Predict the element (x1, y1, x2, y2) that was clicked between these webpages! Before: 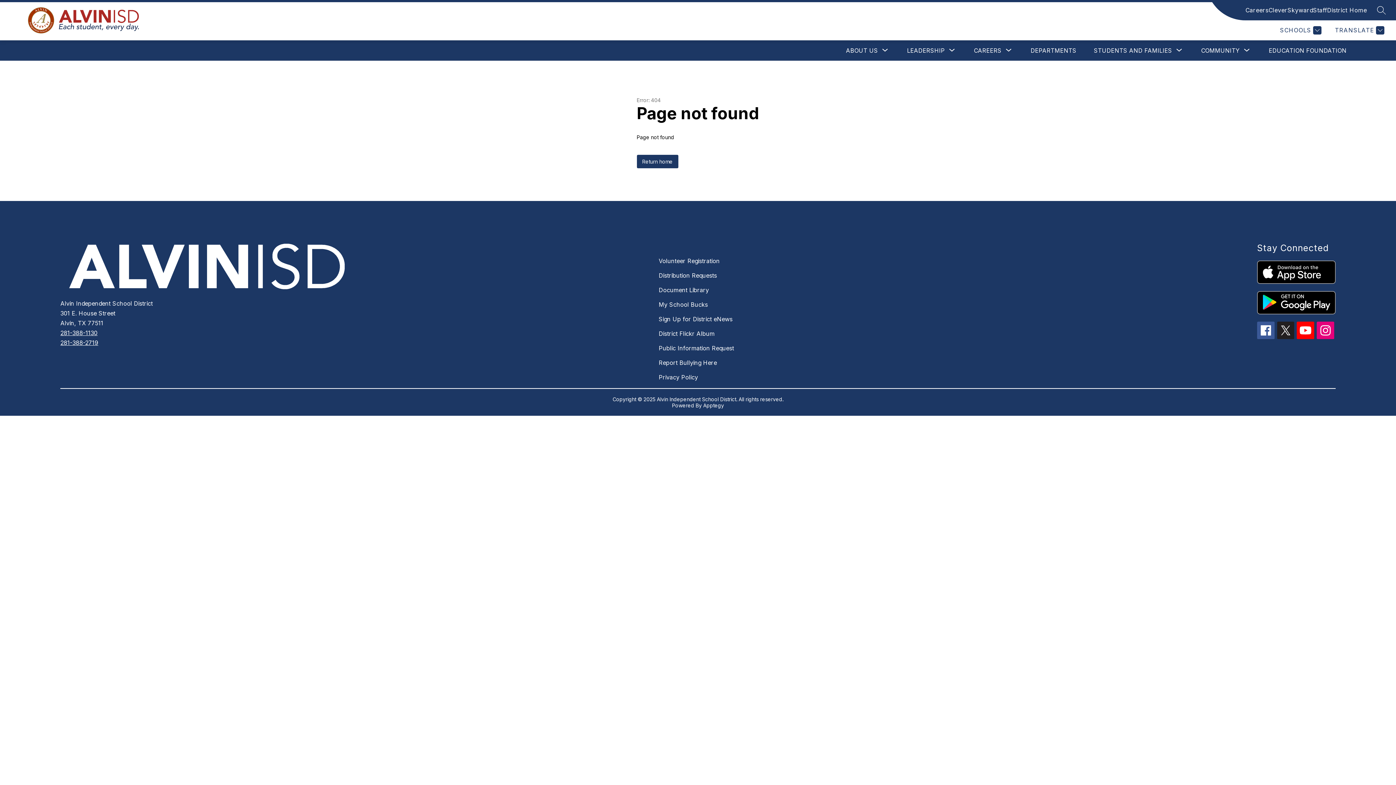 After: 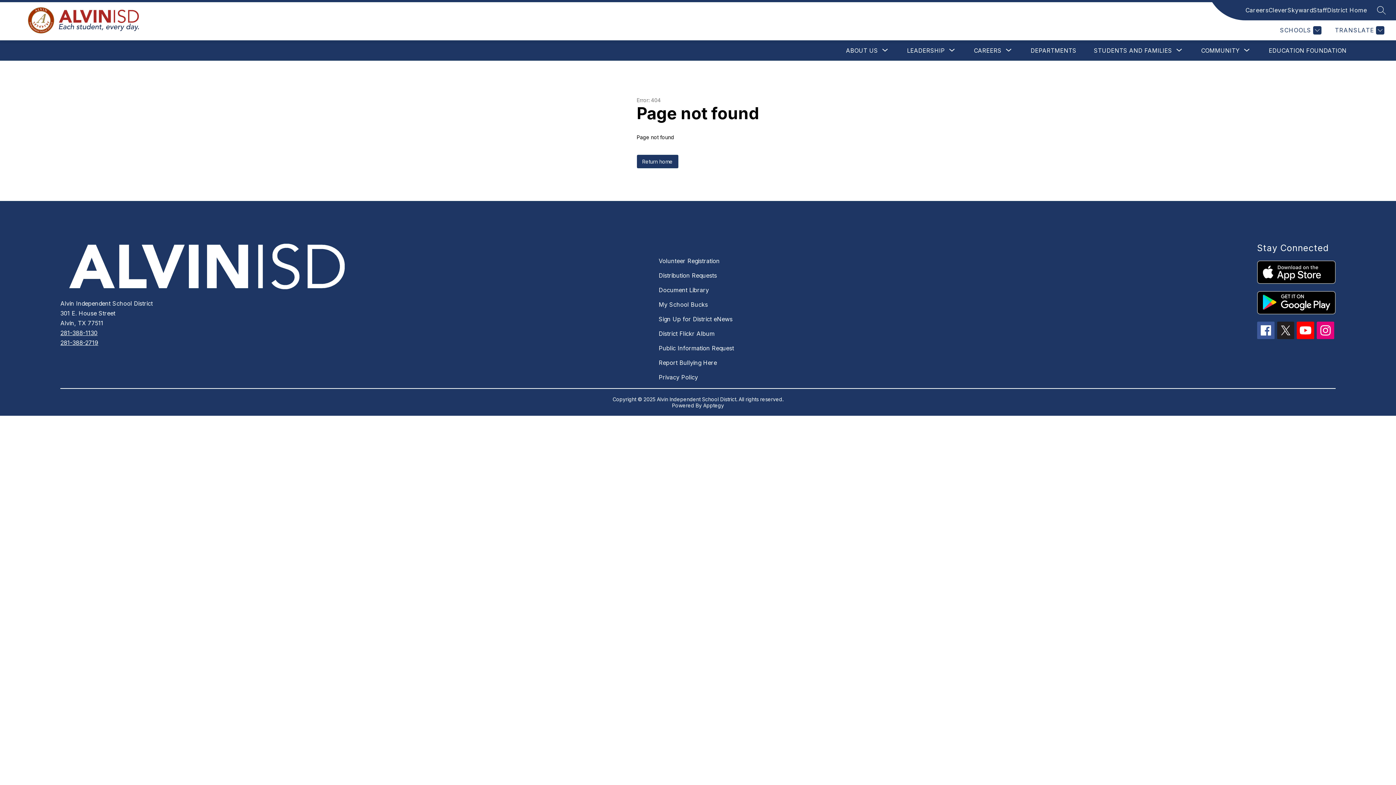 Action: bbox: (703, 402, 724, 408) label: Apptegy
Visit us to learn more